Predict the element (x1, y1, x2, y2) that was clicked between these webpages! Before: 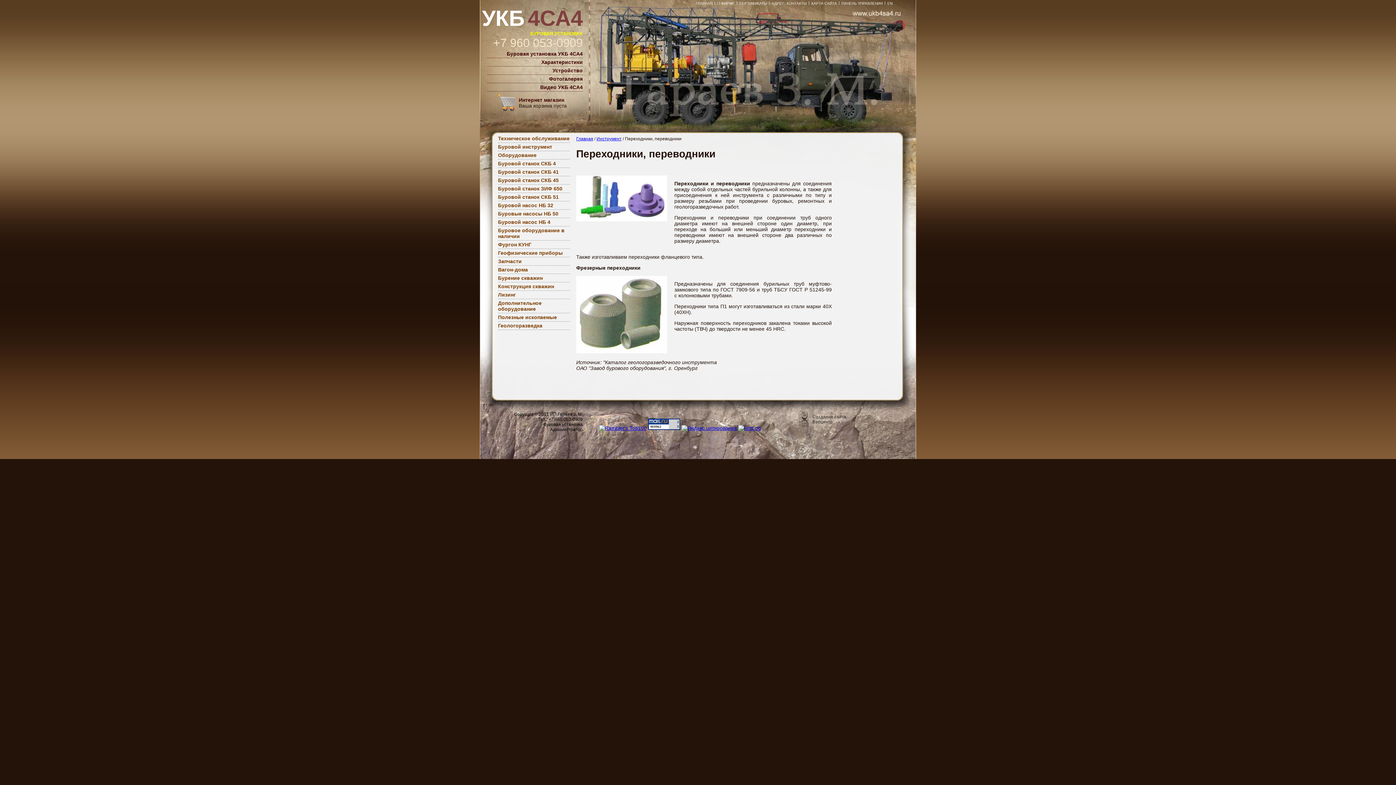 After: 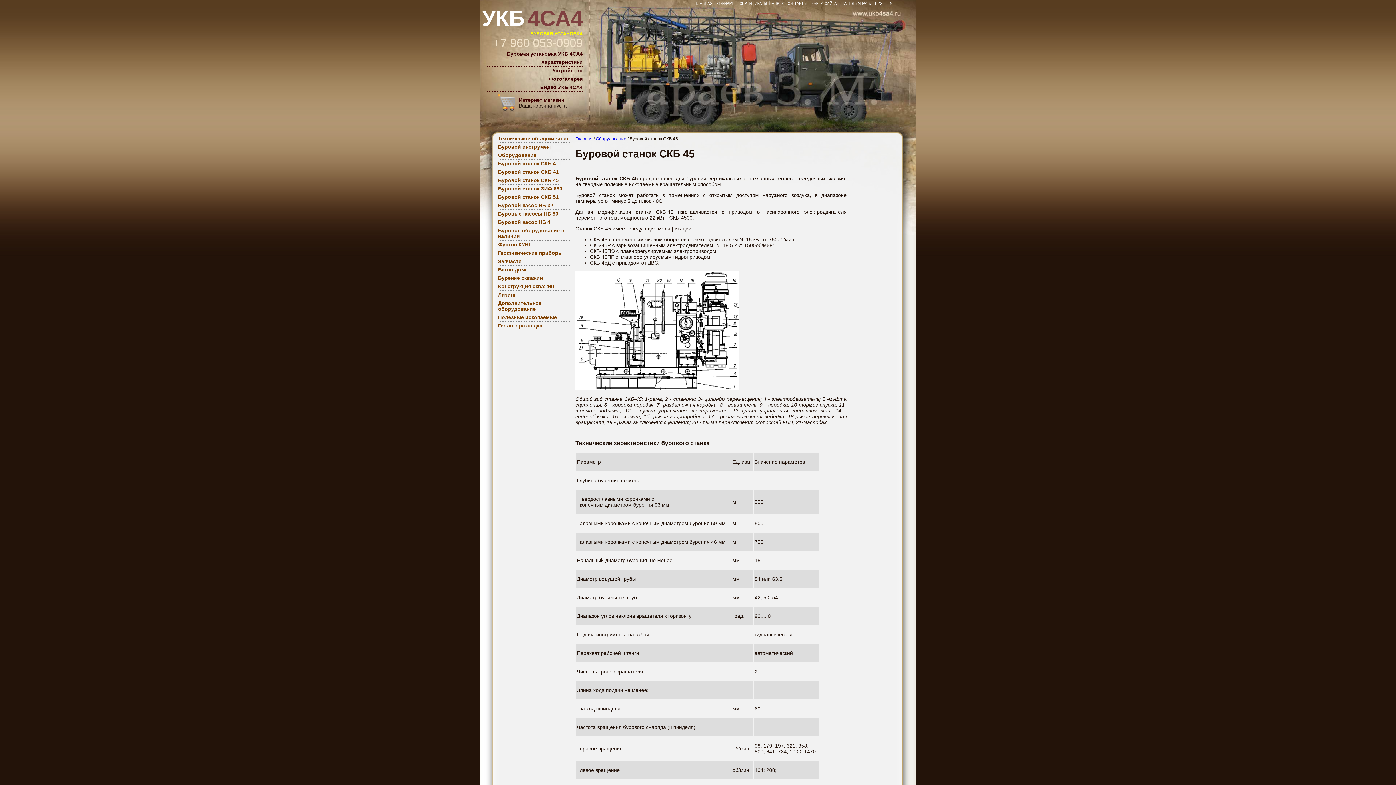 Action: bbox: (498, 177, 558, 183) label: Буровой станок СКБ 45